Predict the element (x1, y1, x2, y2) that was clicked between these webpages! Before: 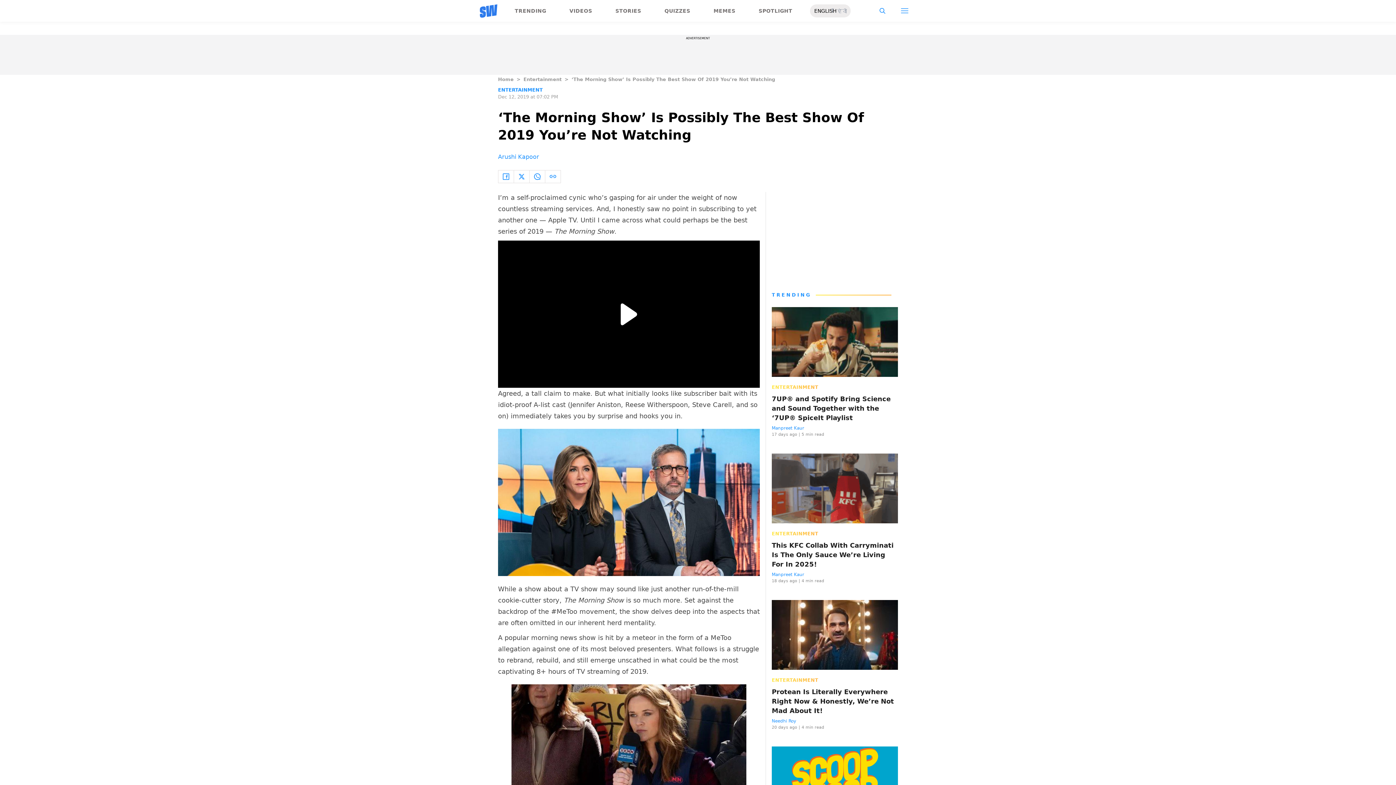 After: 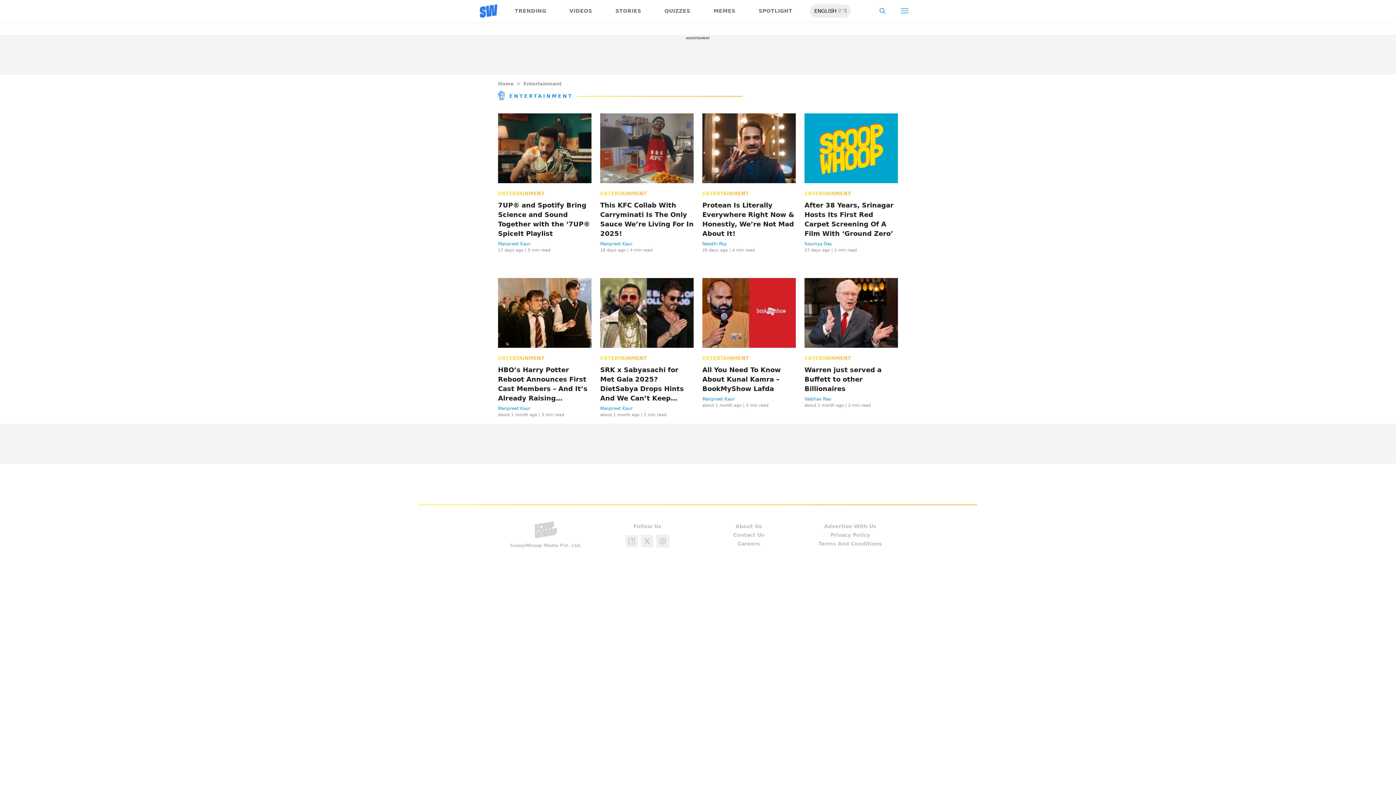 Action: bbox: (772, 677, 818, 684) label: ENTERTAINMENT